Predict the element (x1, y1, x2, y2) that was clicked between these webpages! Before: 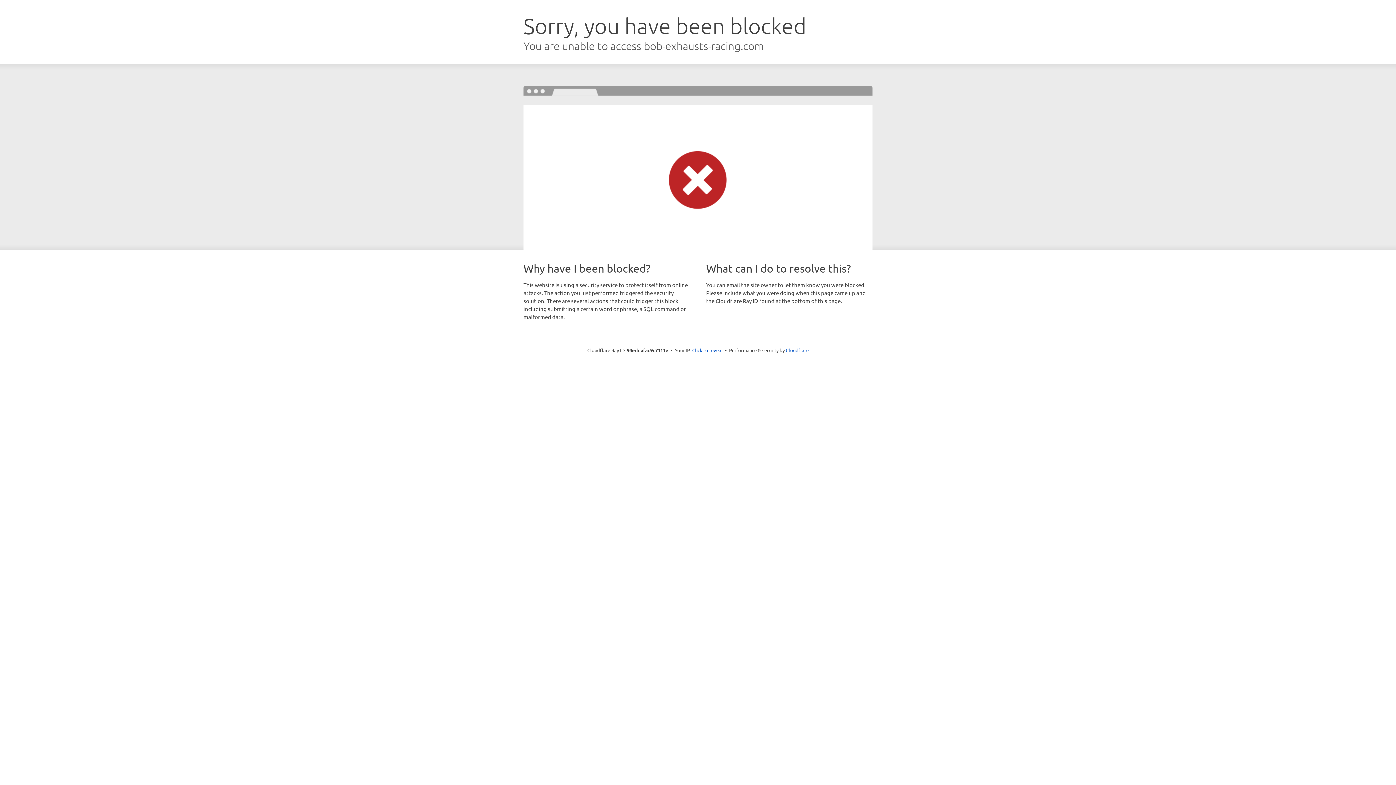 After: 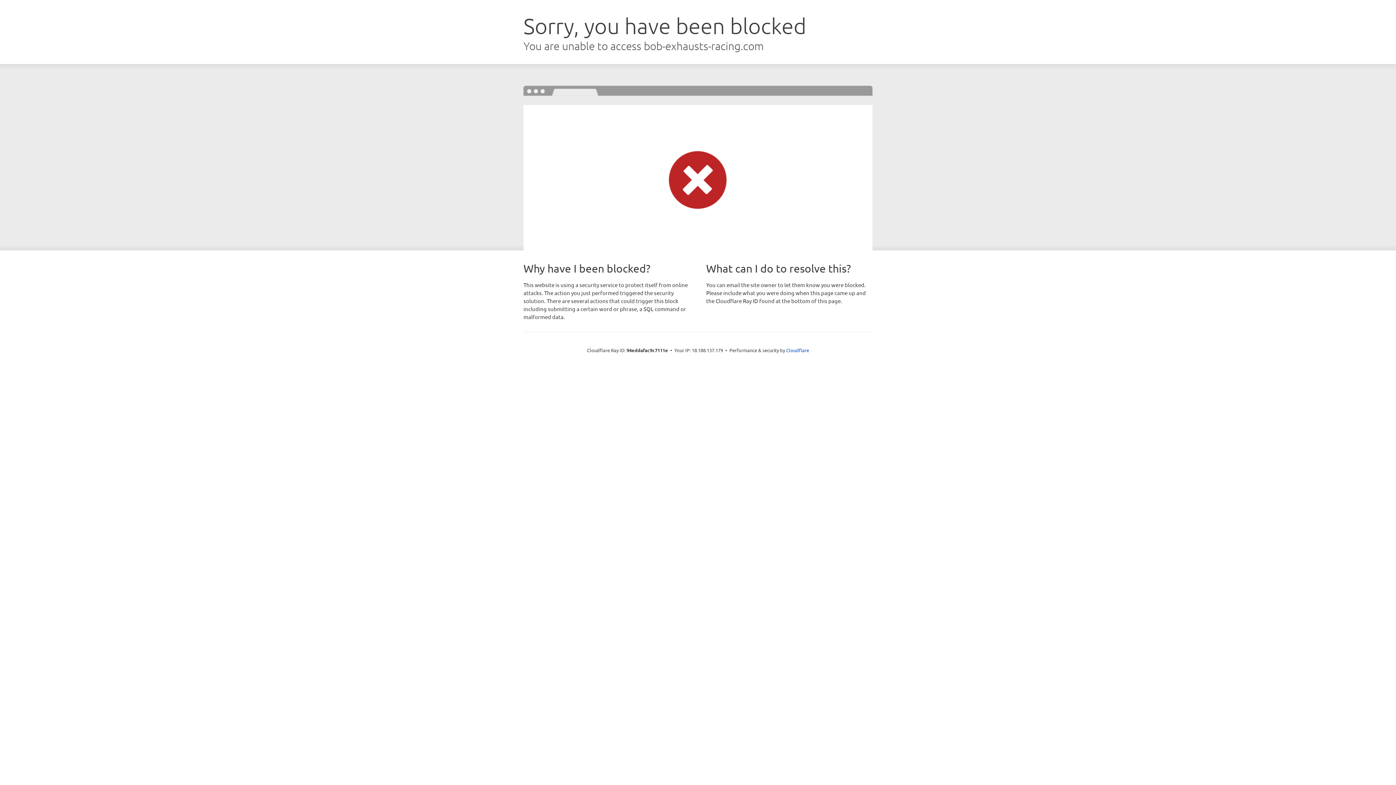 Action: label: Click to reveal bbox: (692, 346, 722, 353)